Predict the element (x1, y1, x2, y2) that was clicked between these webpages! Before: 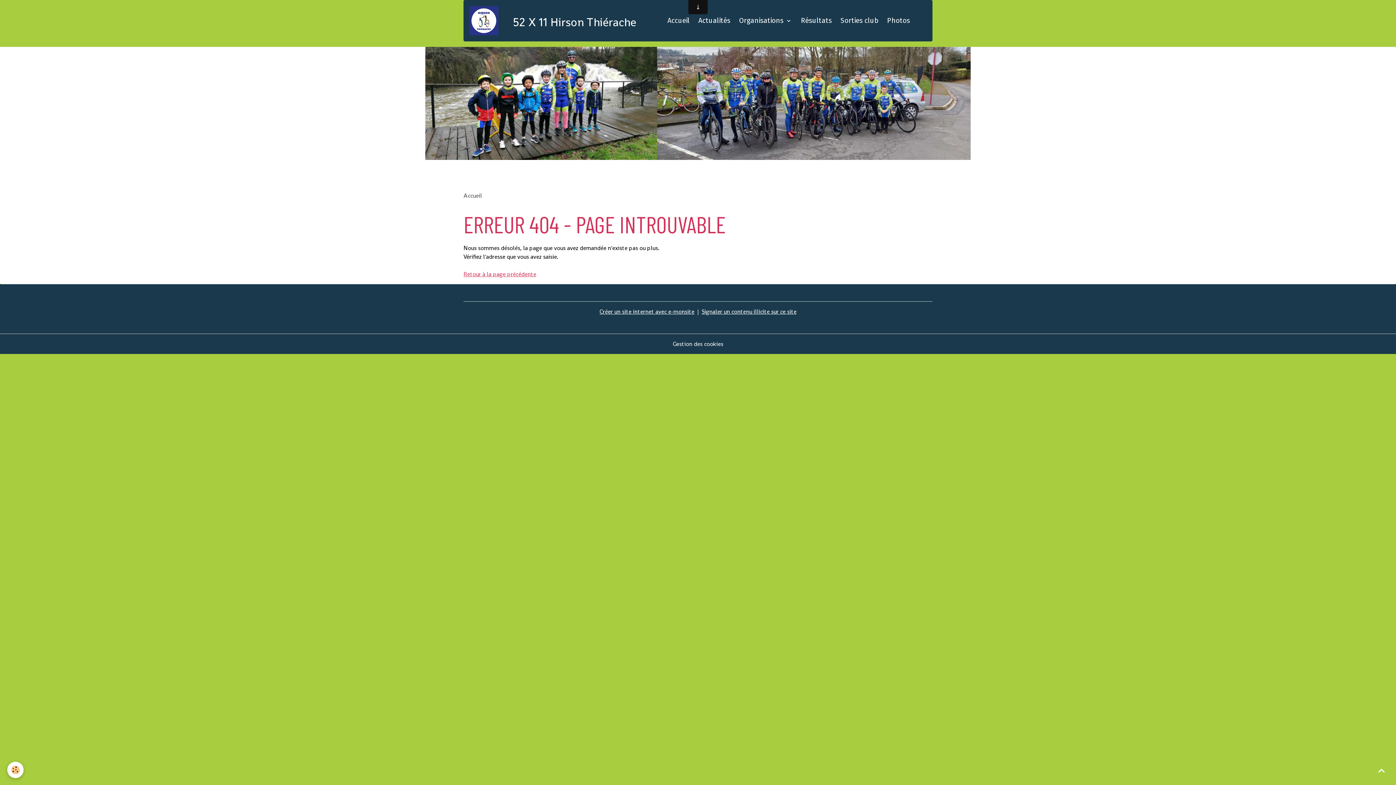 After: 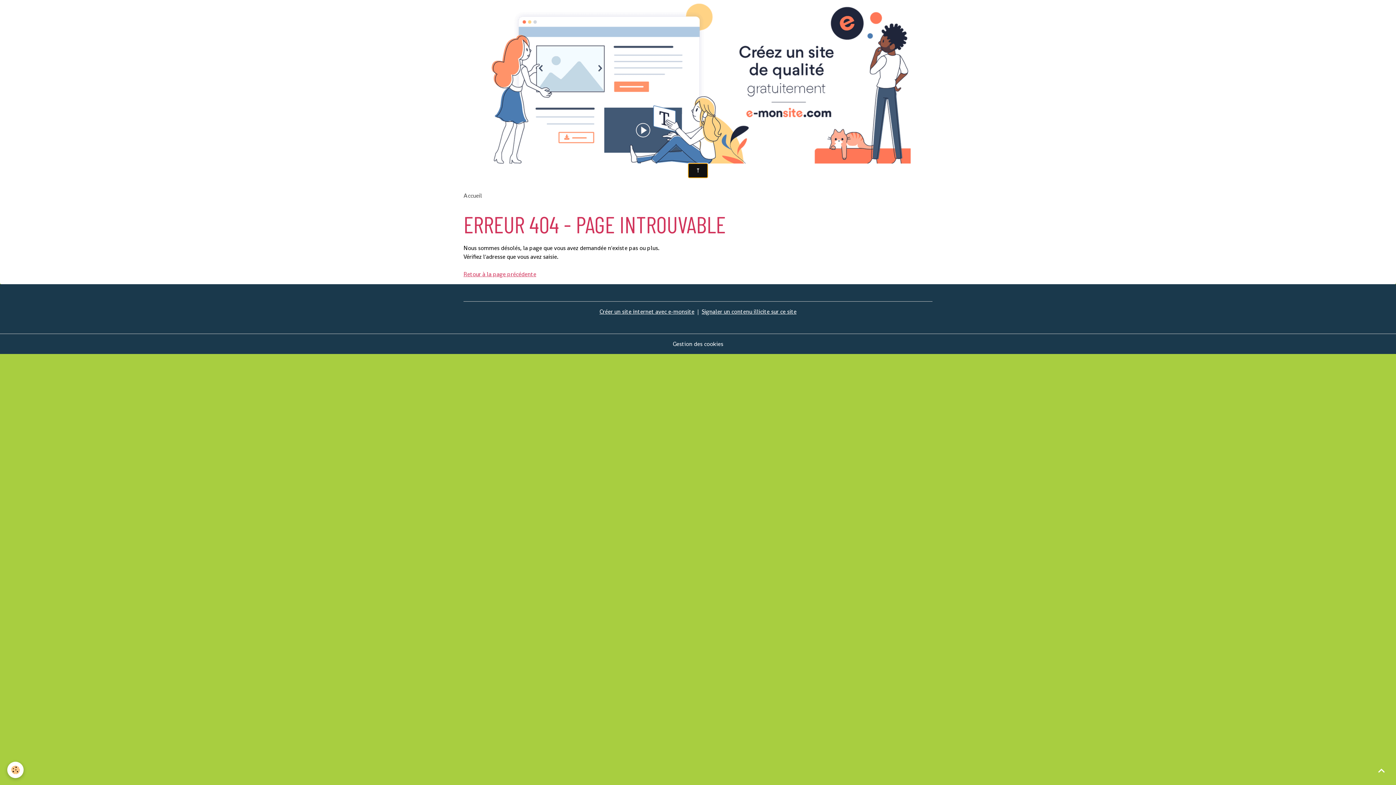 Action: bbox: (688, 163, 707, 177)